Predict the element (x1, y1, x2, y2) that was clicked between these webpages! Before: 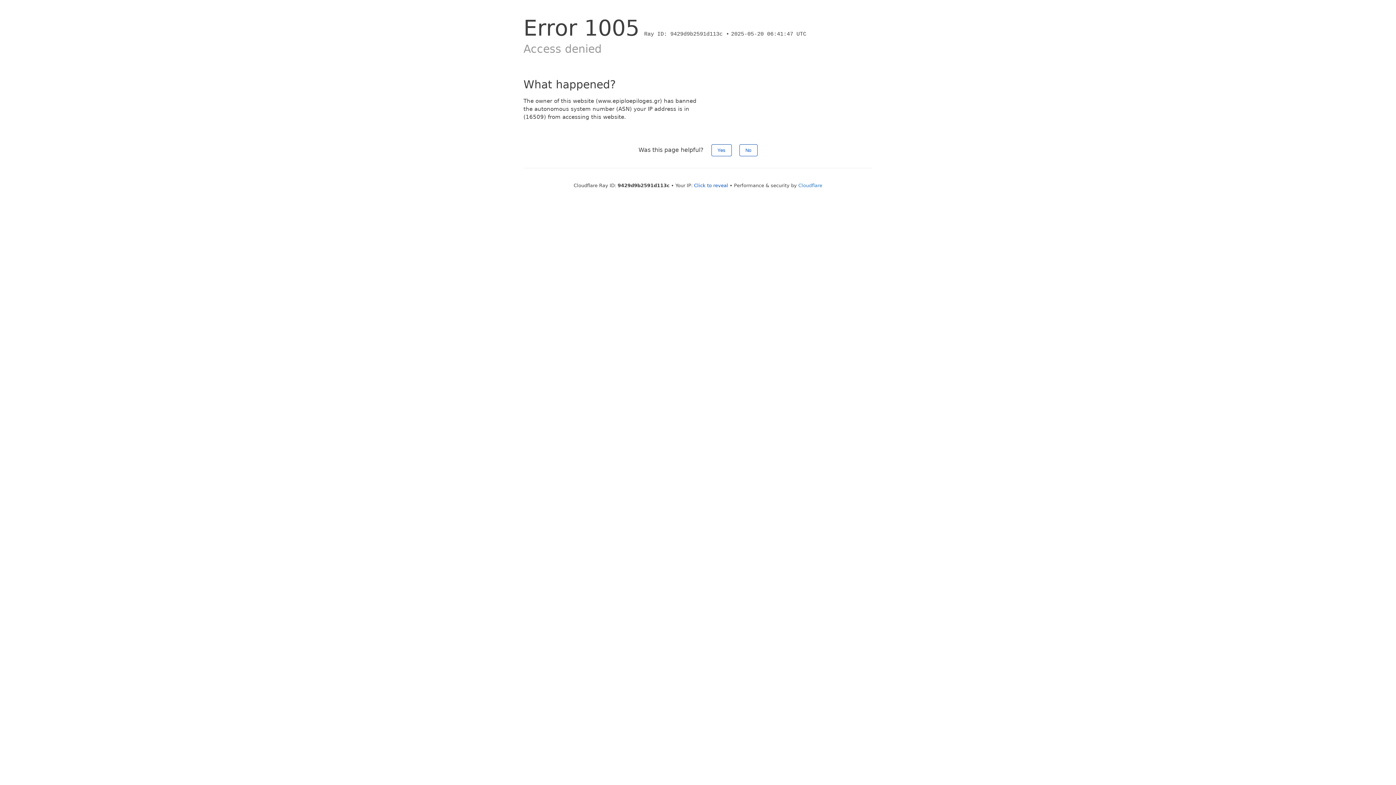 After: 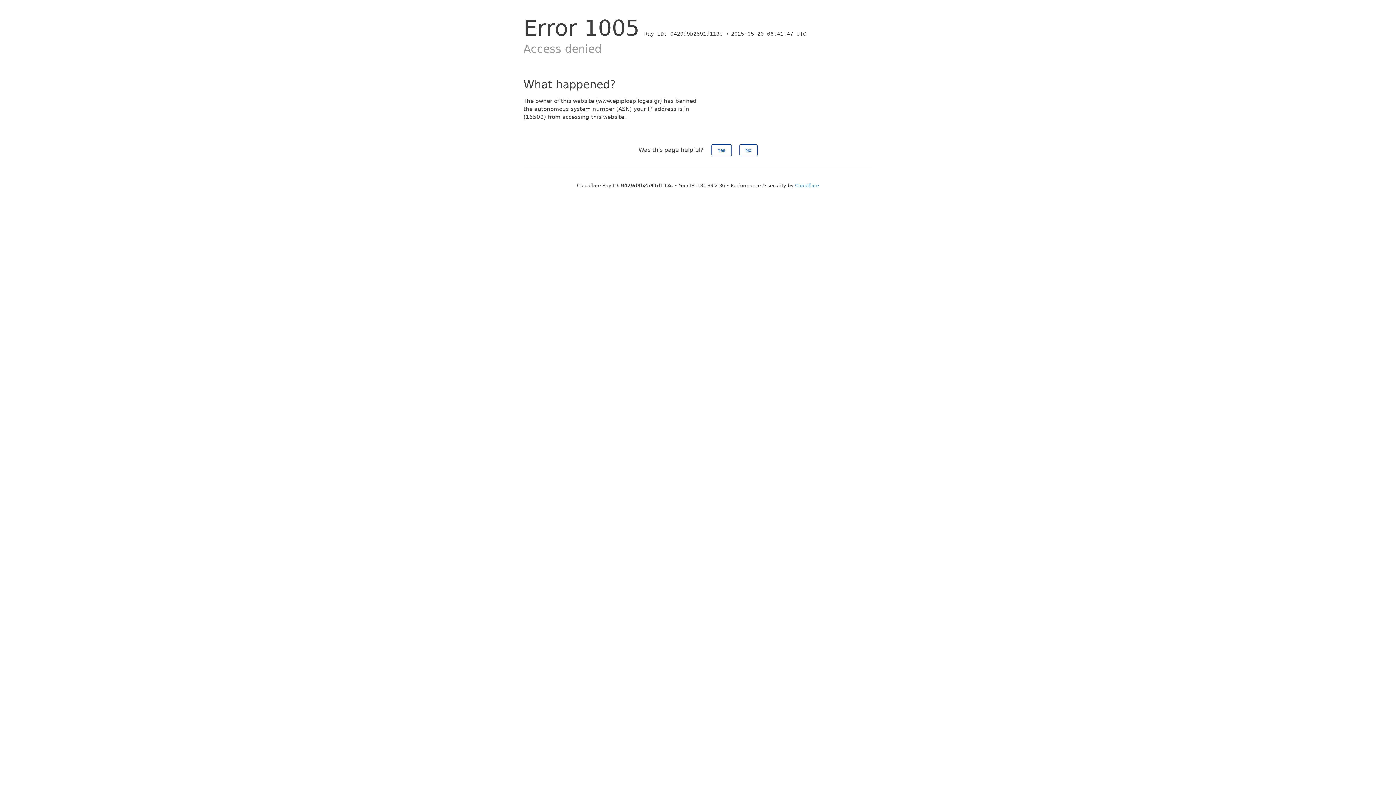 Action: bbox: (694, 182, 728, 188) label: Click to reveal